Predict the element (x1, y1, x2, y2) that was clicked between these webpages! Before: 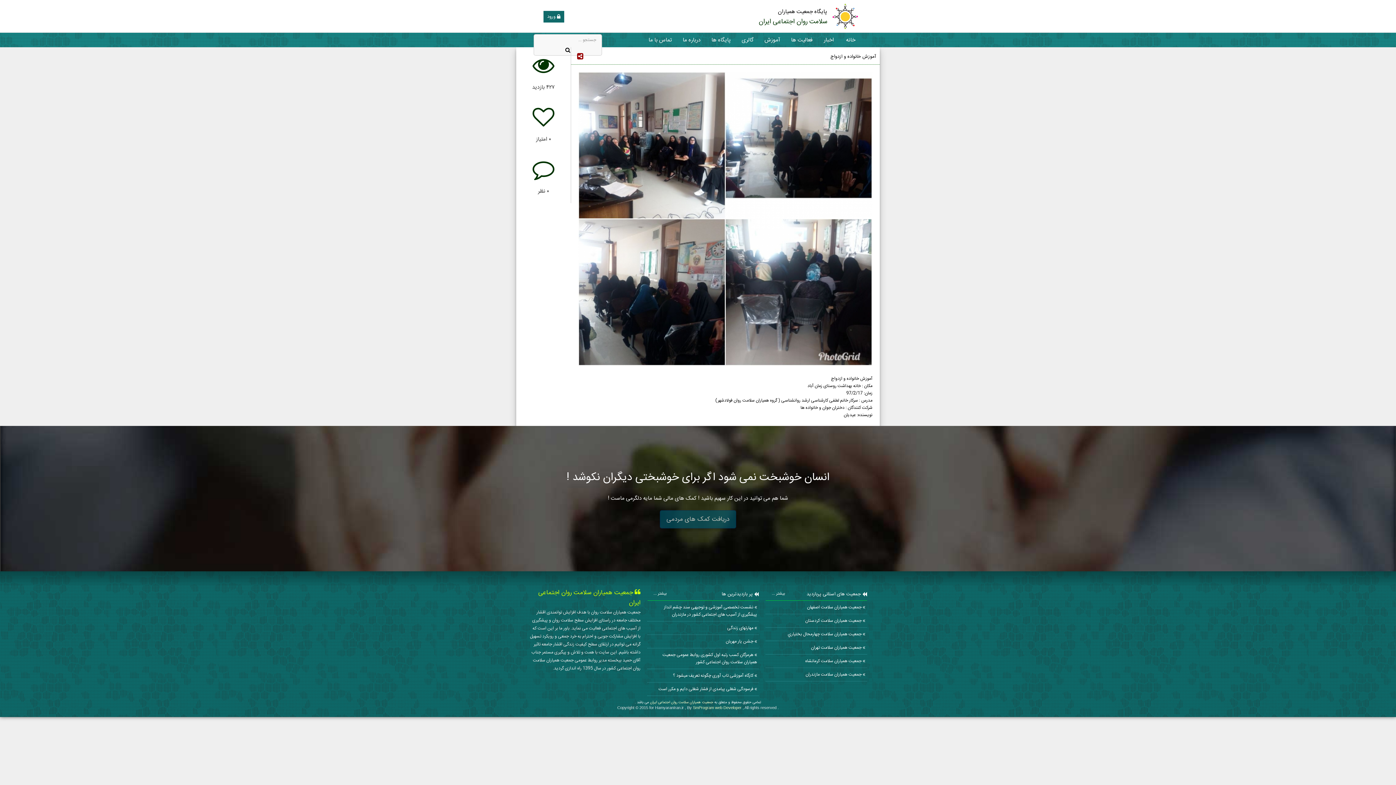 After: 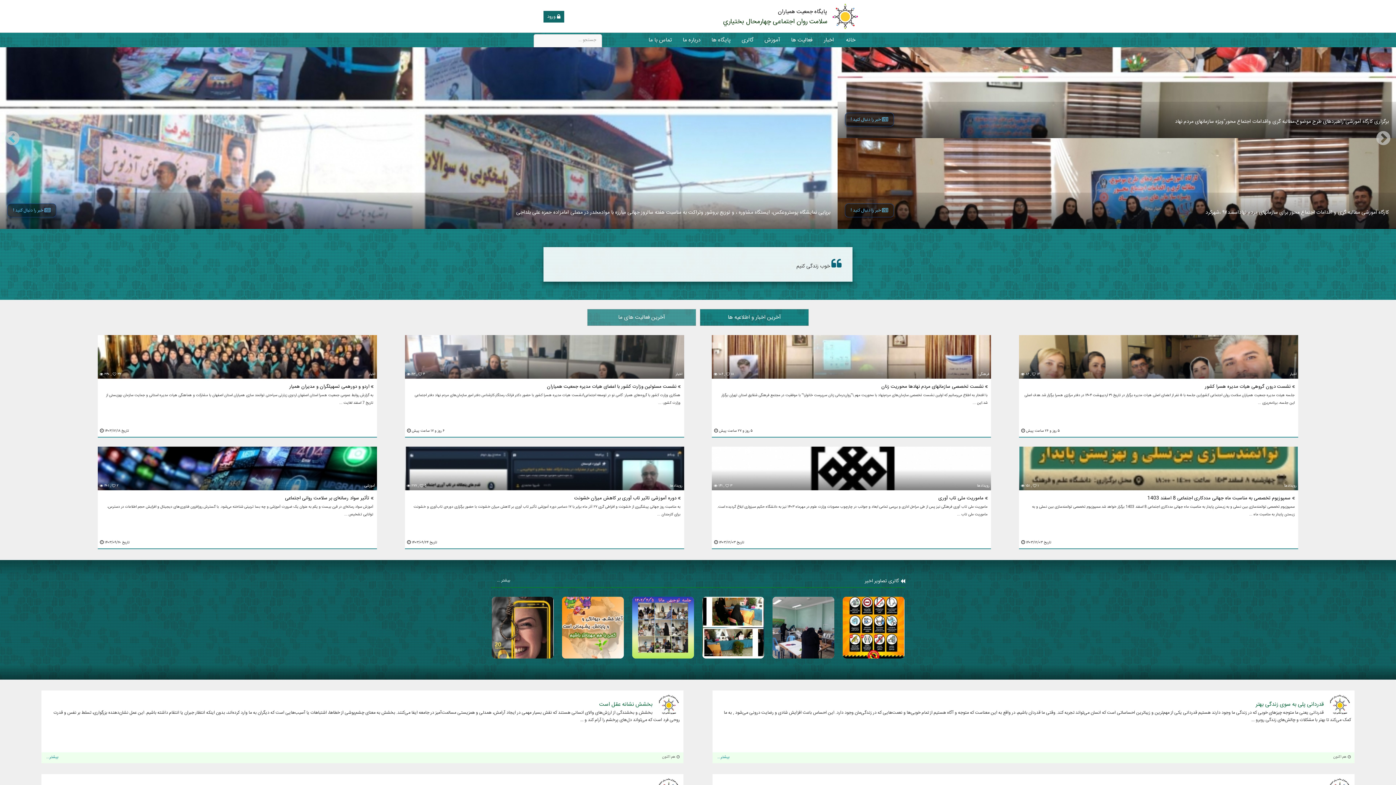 Action: bbox: (765, 628, 867, 641) label:  جمعیت همیاران سلامت چهارمحال بختياري